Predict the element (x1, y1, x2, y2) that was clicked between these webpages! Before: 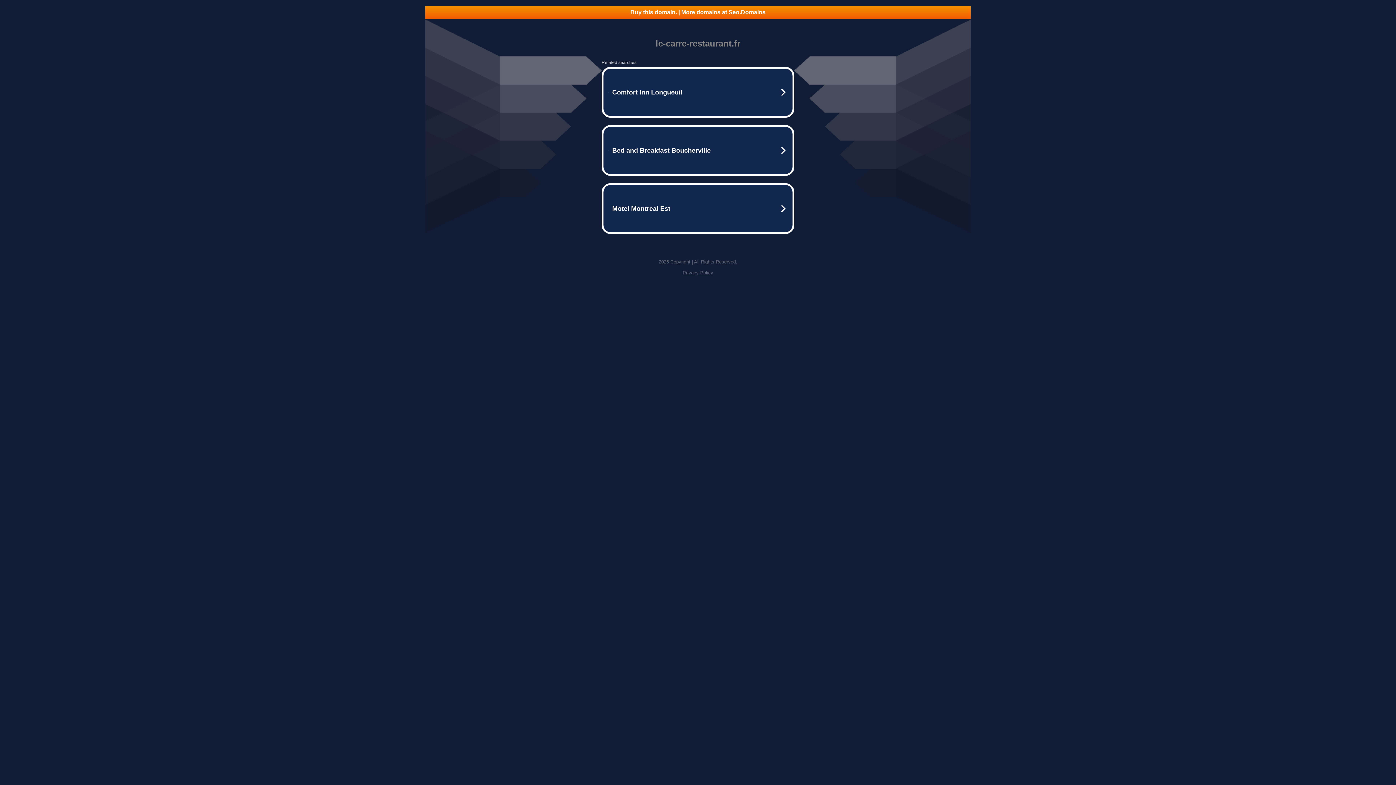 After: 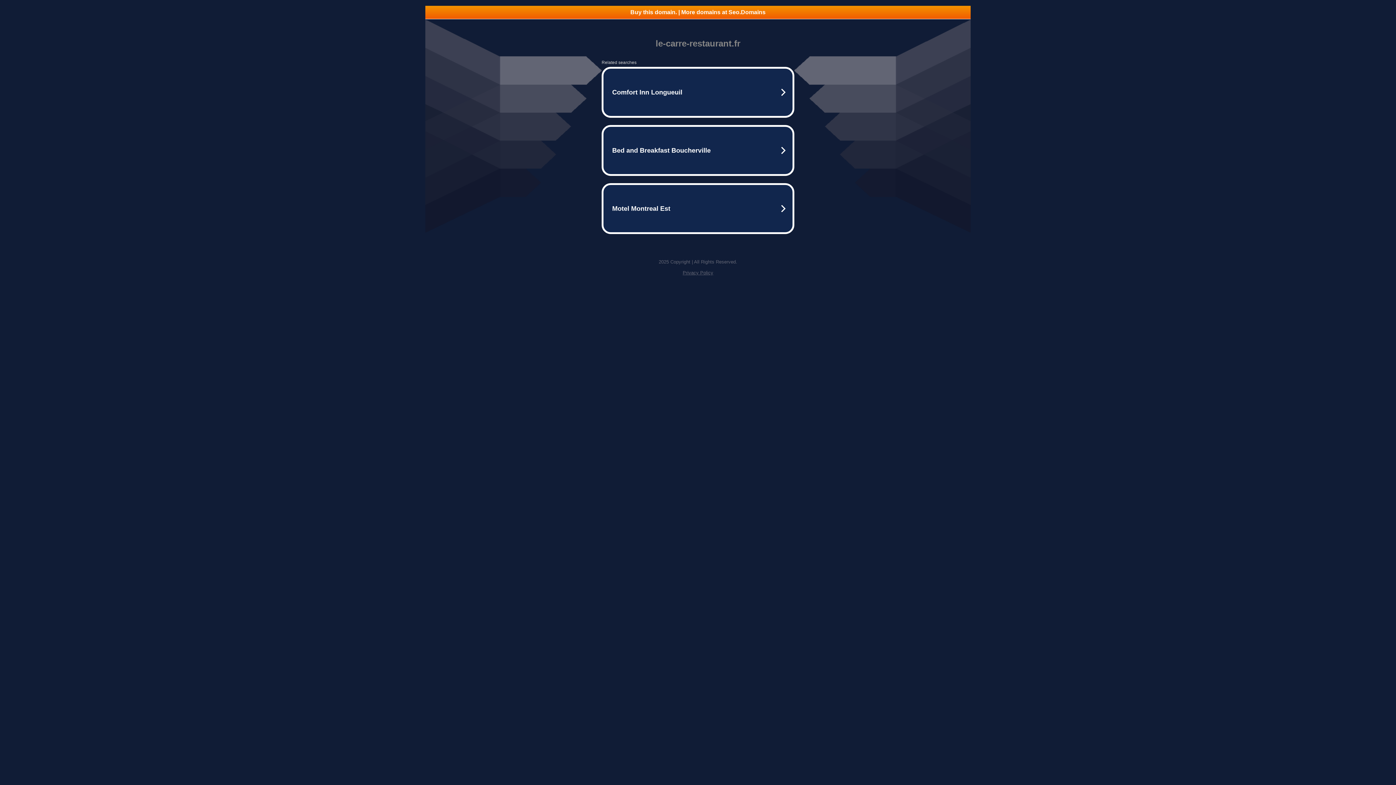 Action: label: Buy this domain. | More domains at Seo.Domains bbox: (425, 5, 970, 18)